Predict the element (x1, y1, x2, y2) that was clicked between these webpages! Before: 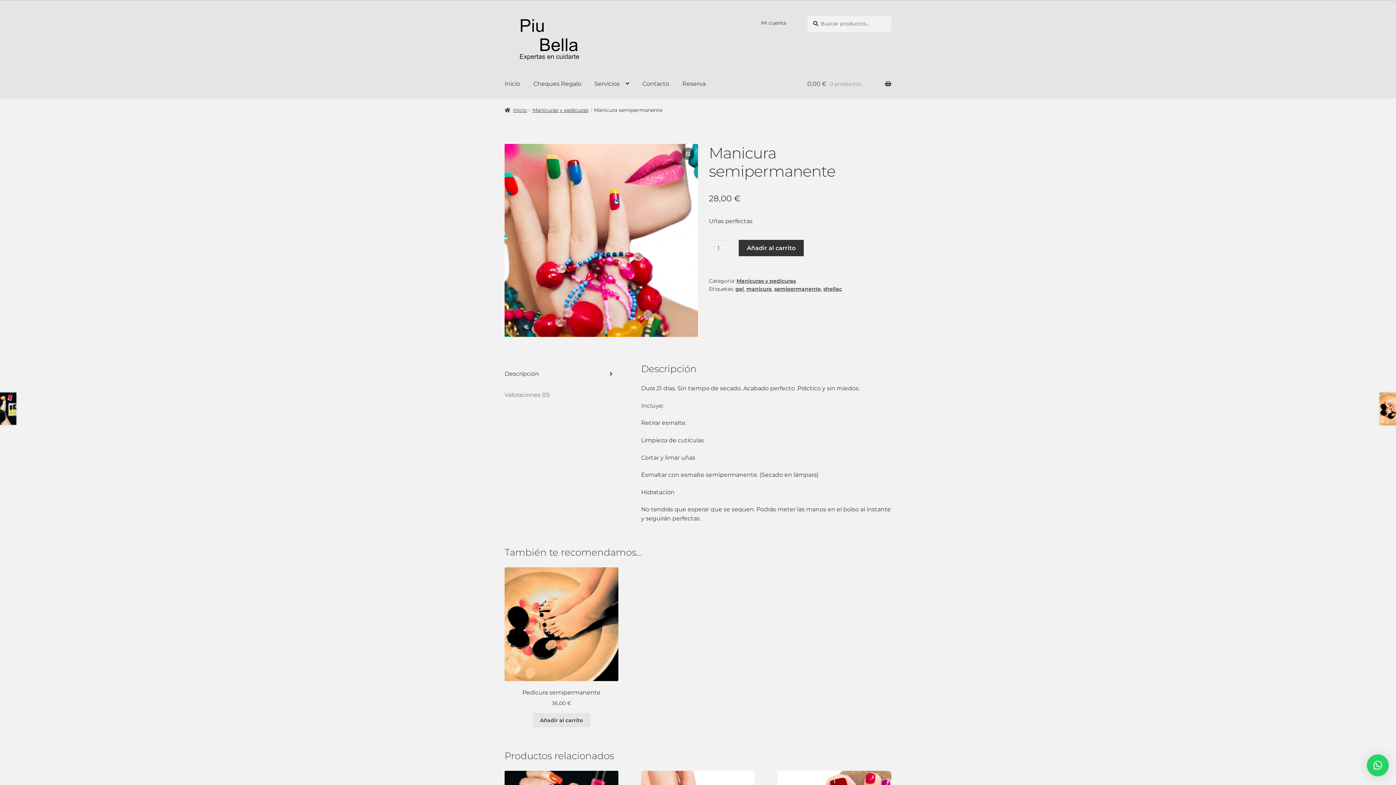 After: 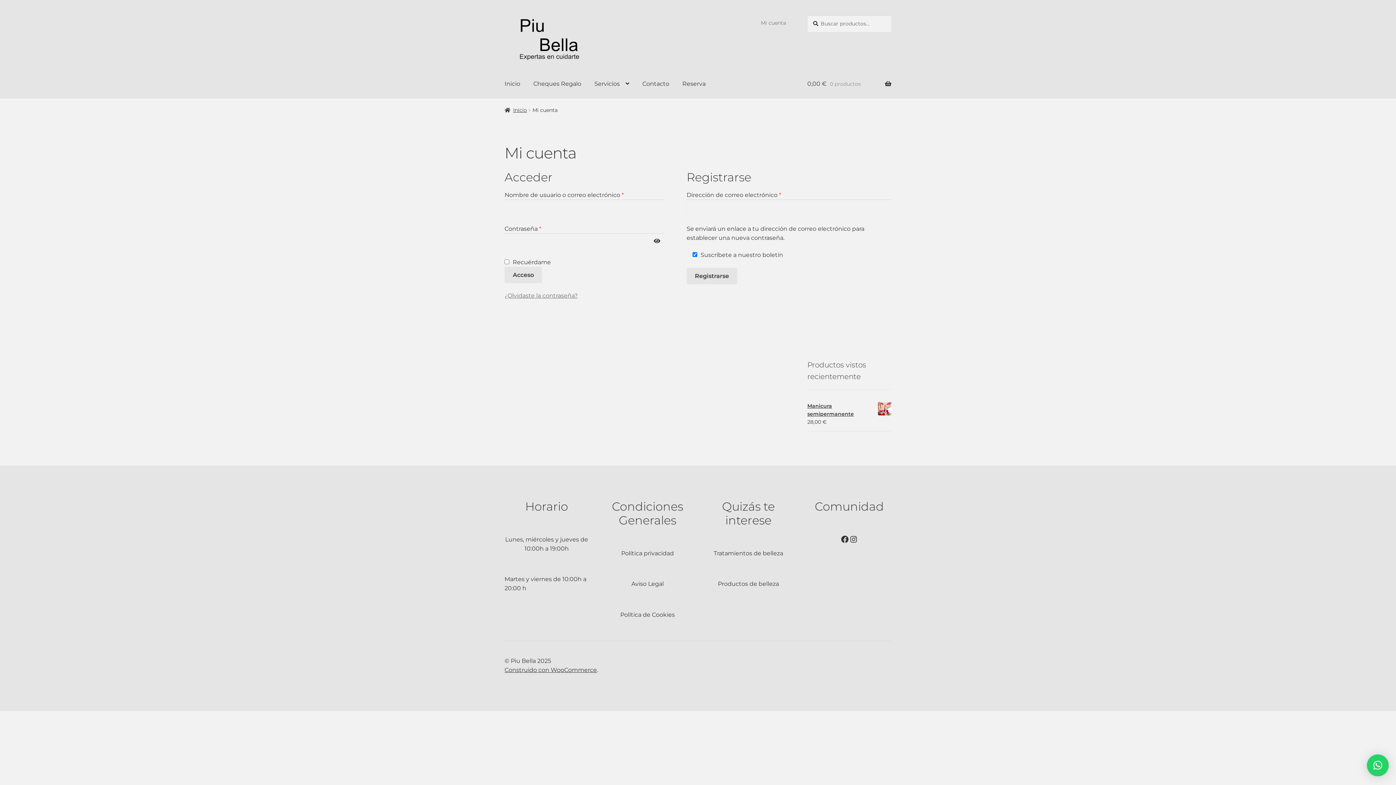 Action: label: Mi cuenta bbox: (756, 15, 790, 30)